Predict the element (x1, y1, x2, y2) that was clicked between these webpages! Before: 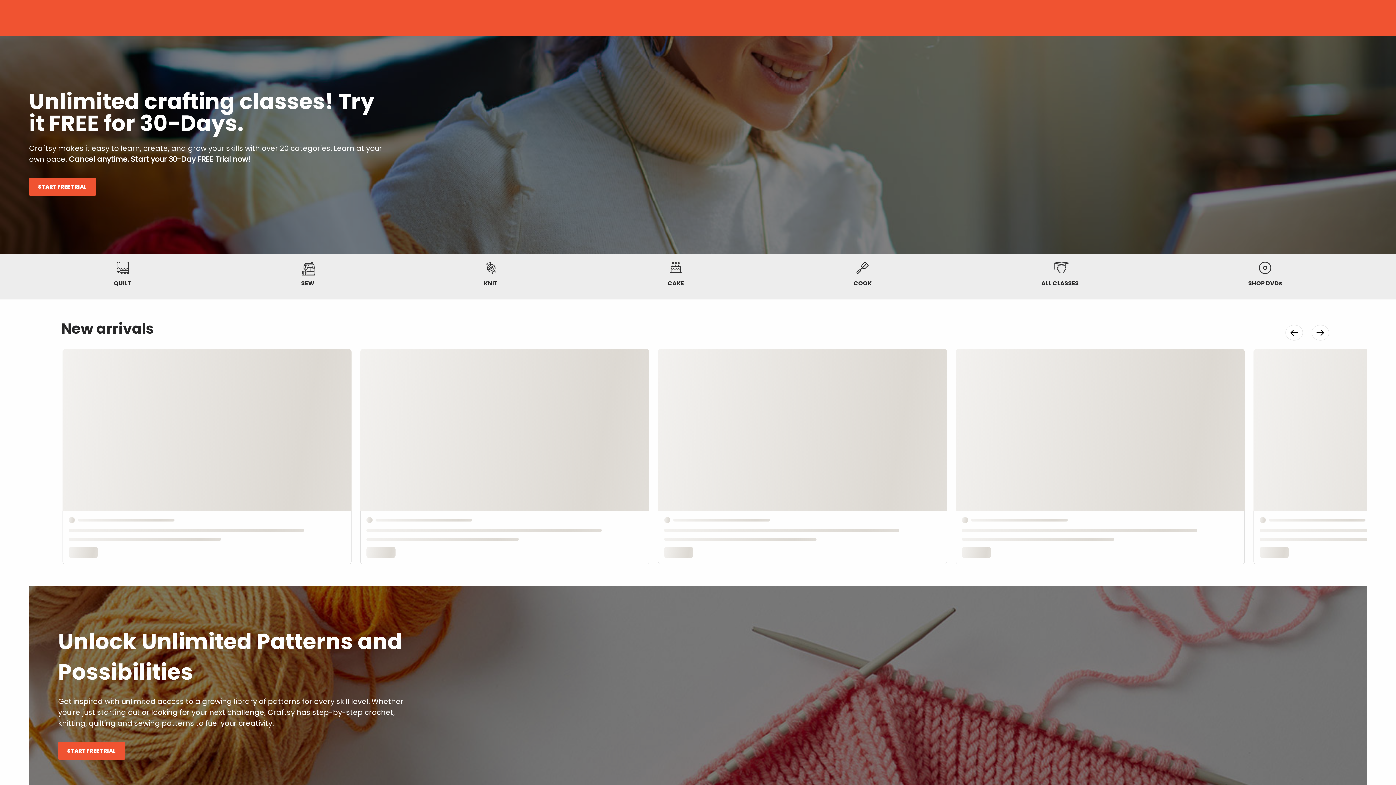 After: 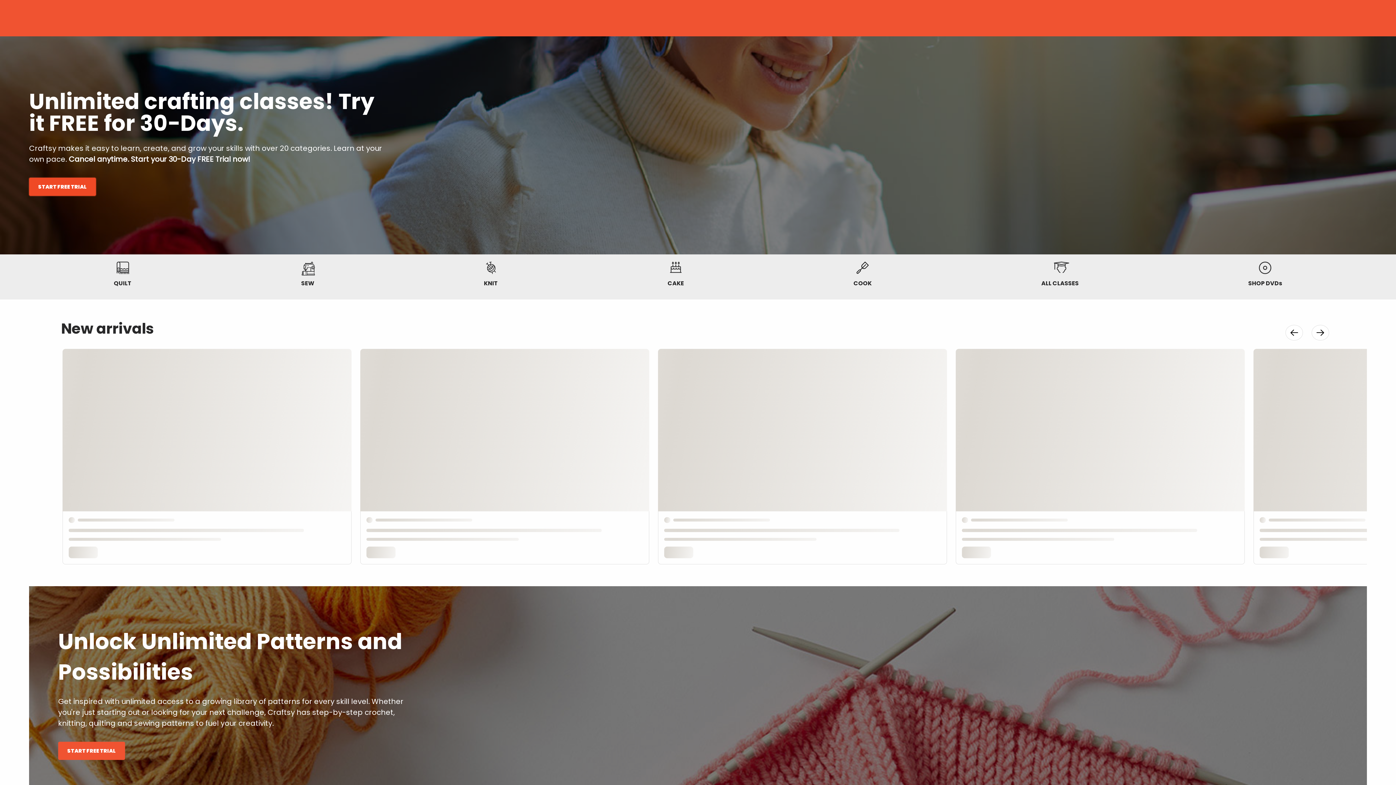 Action: label: Perform Site Action bbox: (29, 177, 96, 196)